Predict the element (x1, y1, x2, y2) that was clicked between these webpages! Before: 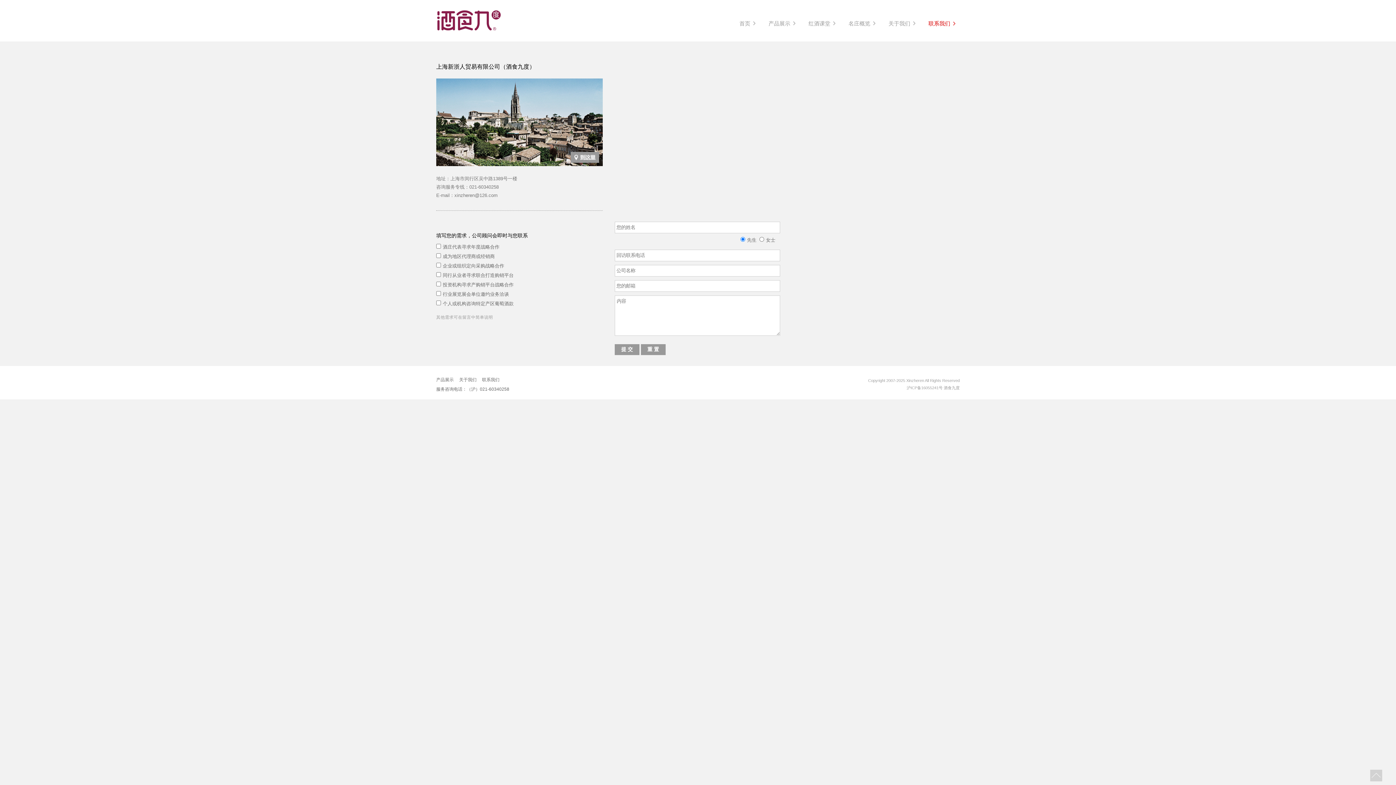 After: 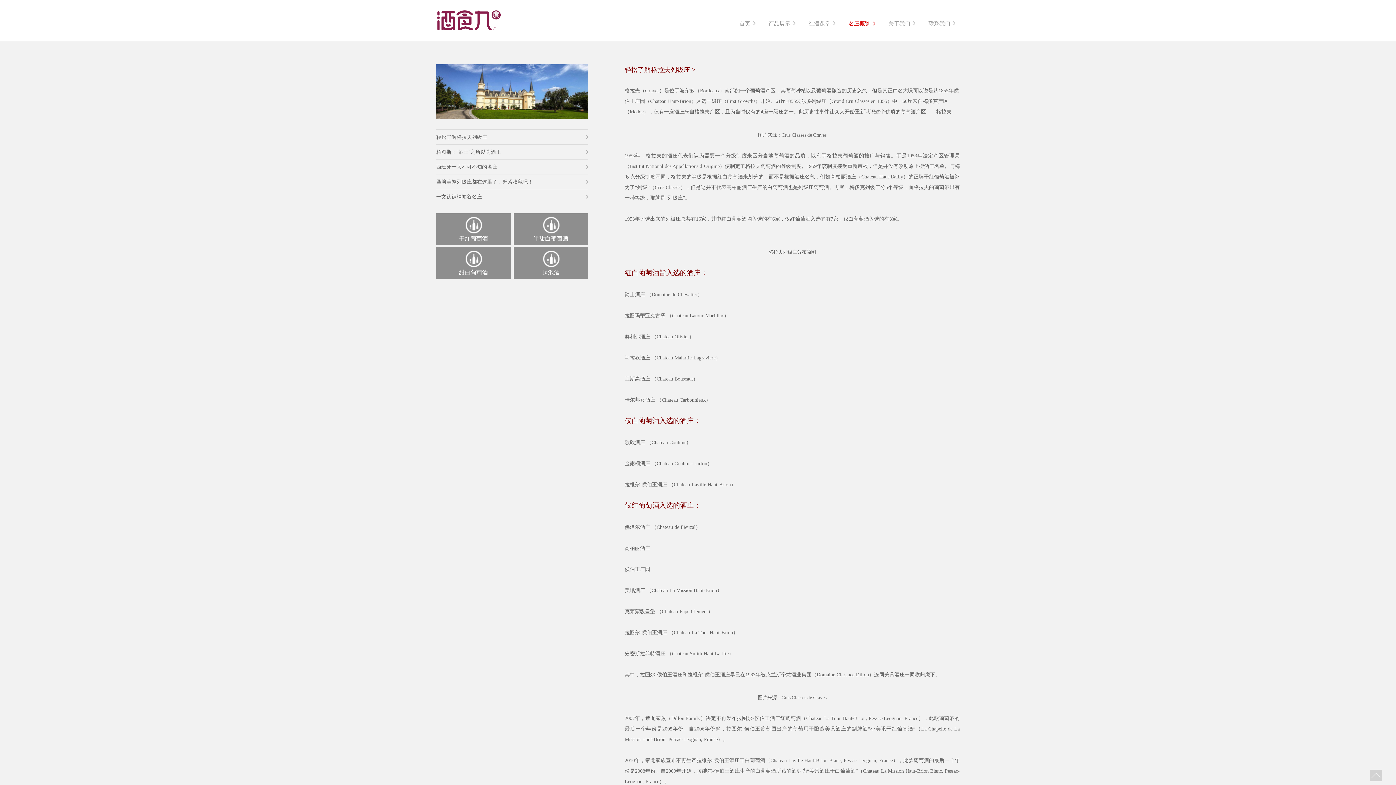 Action: label: 名庄概览 bbox: (848, 20, 875, 26)